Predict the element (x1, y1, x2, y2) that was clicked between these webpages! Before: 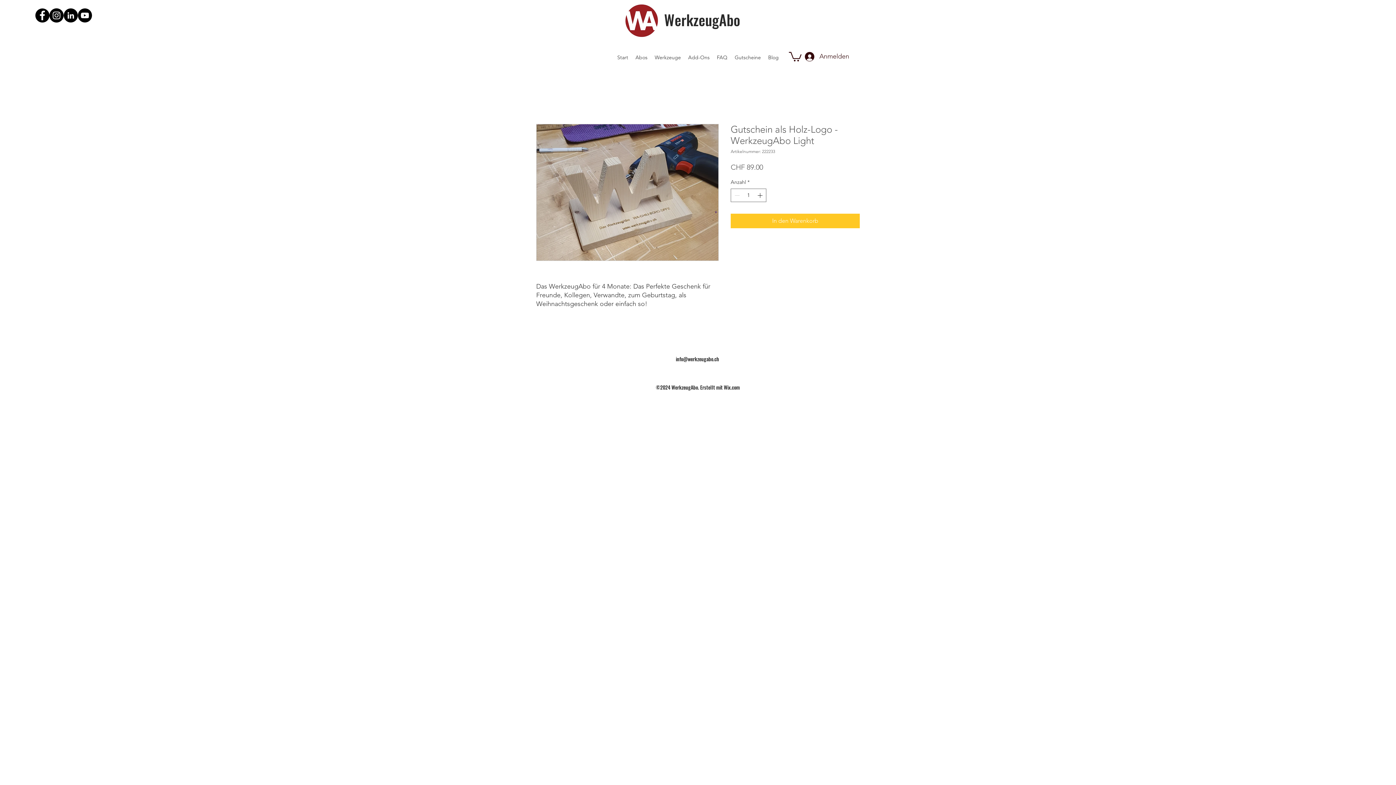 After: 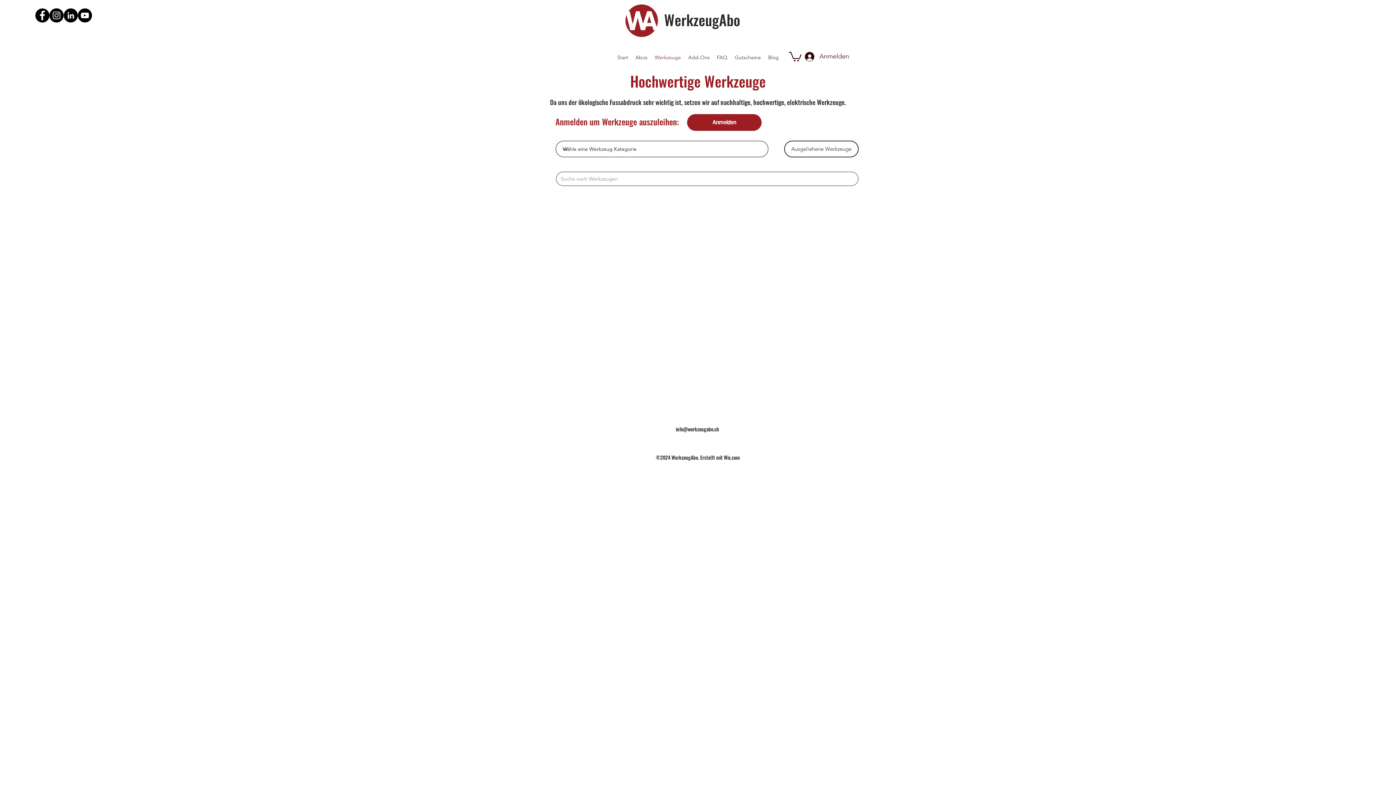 Action: label: Werkzeuge bbox: (651, 52, 684, 62)